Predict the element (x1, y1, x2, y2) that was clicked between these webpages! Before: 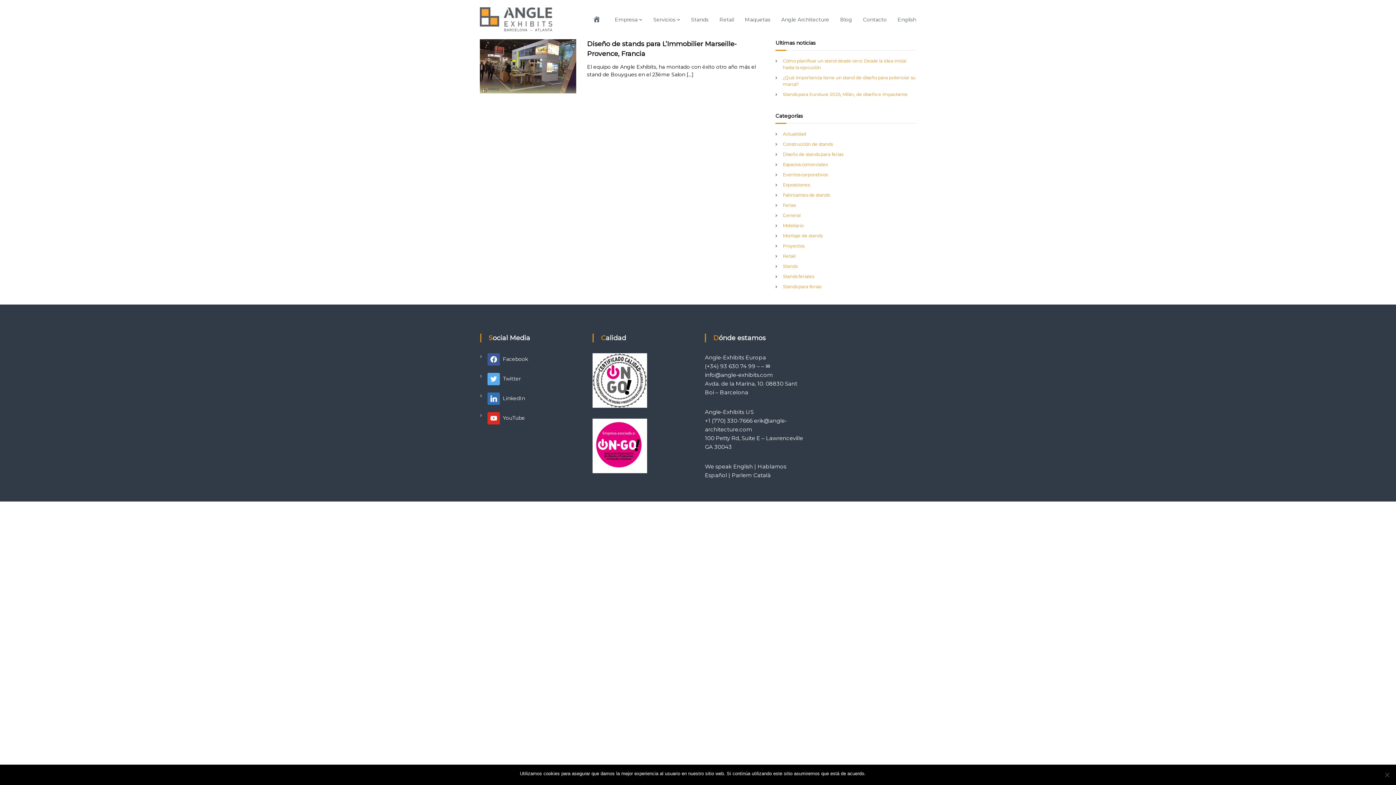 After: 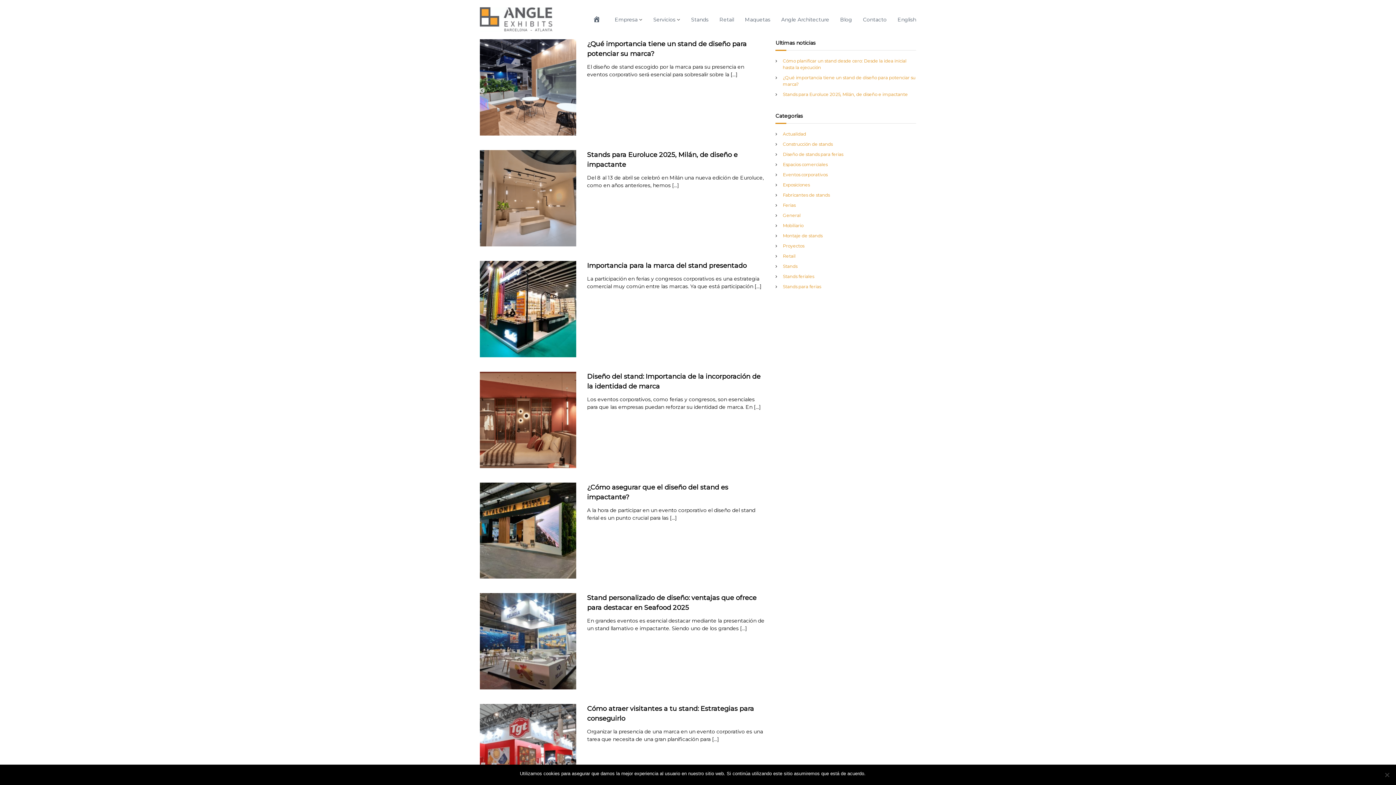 Action: label: Diseño de stands para ferias bbox: (783, 151, 843, 157)